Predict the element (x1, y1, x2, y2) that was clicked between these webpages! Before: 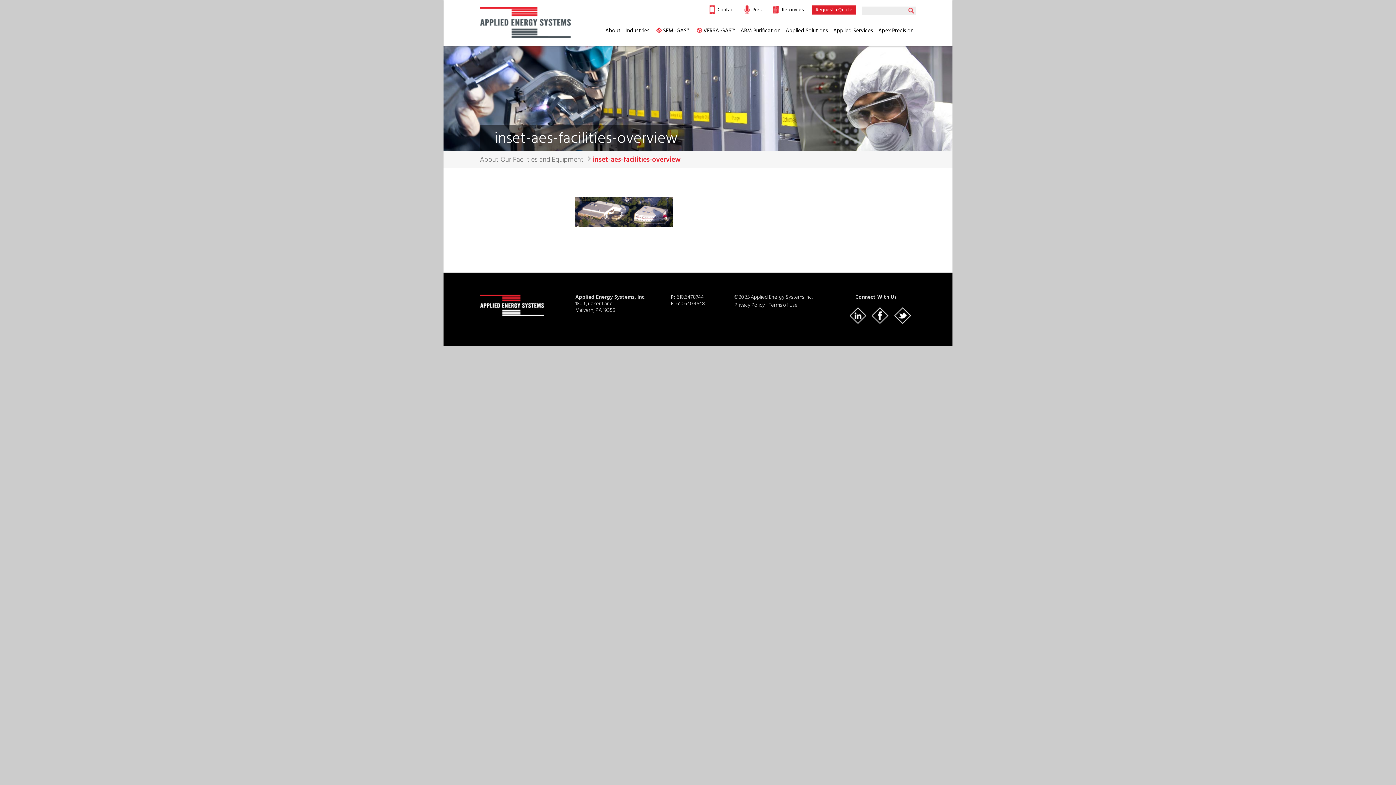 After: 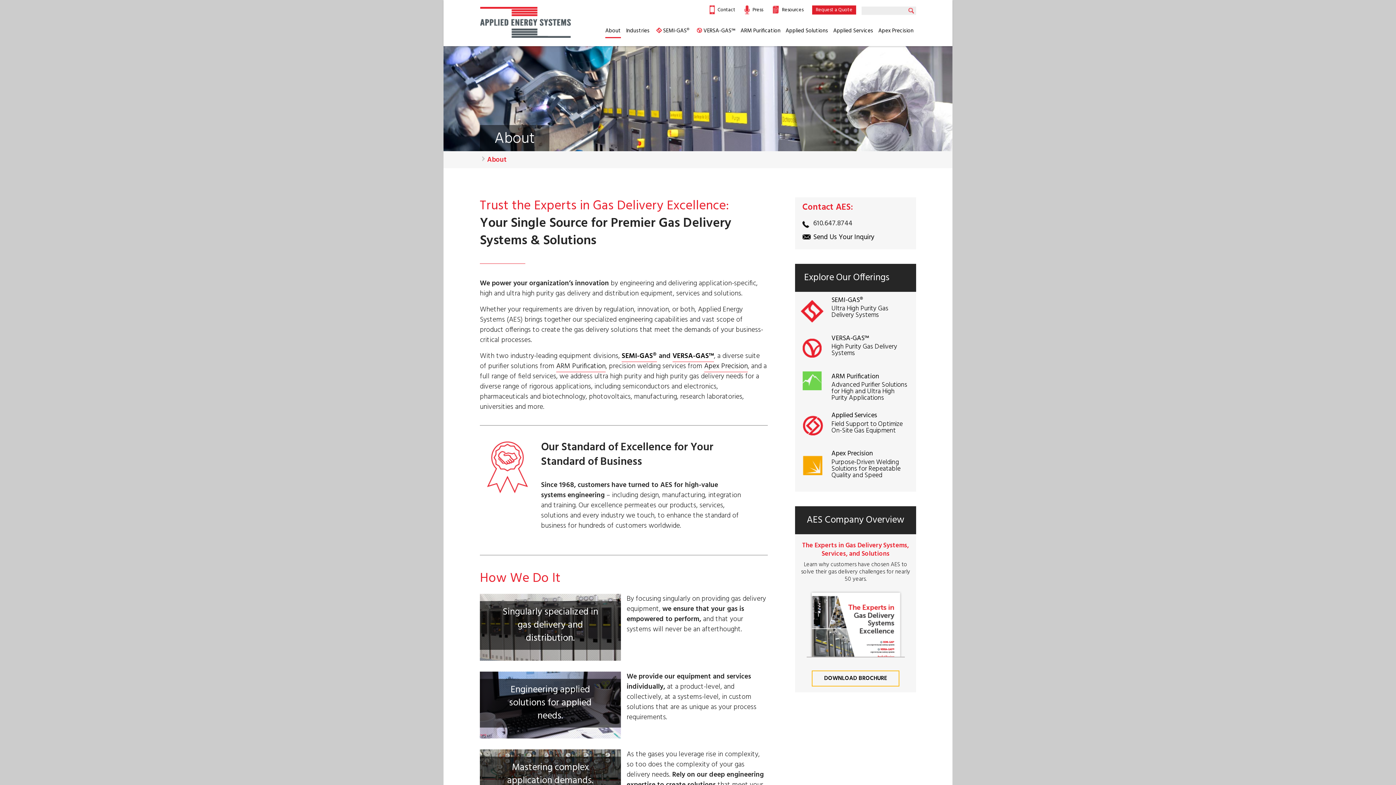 Action: bbox: (480, 154, 498, 165) label: About